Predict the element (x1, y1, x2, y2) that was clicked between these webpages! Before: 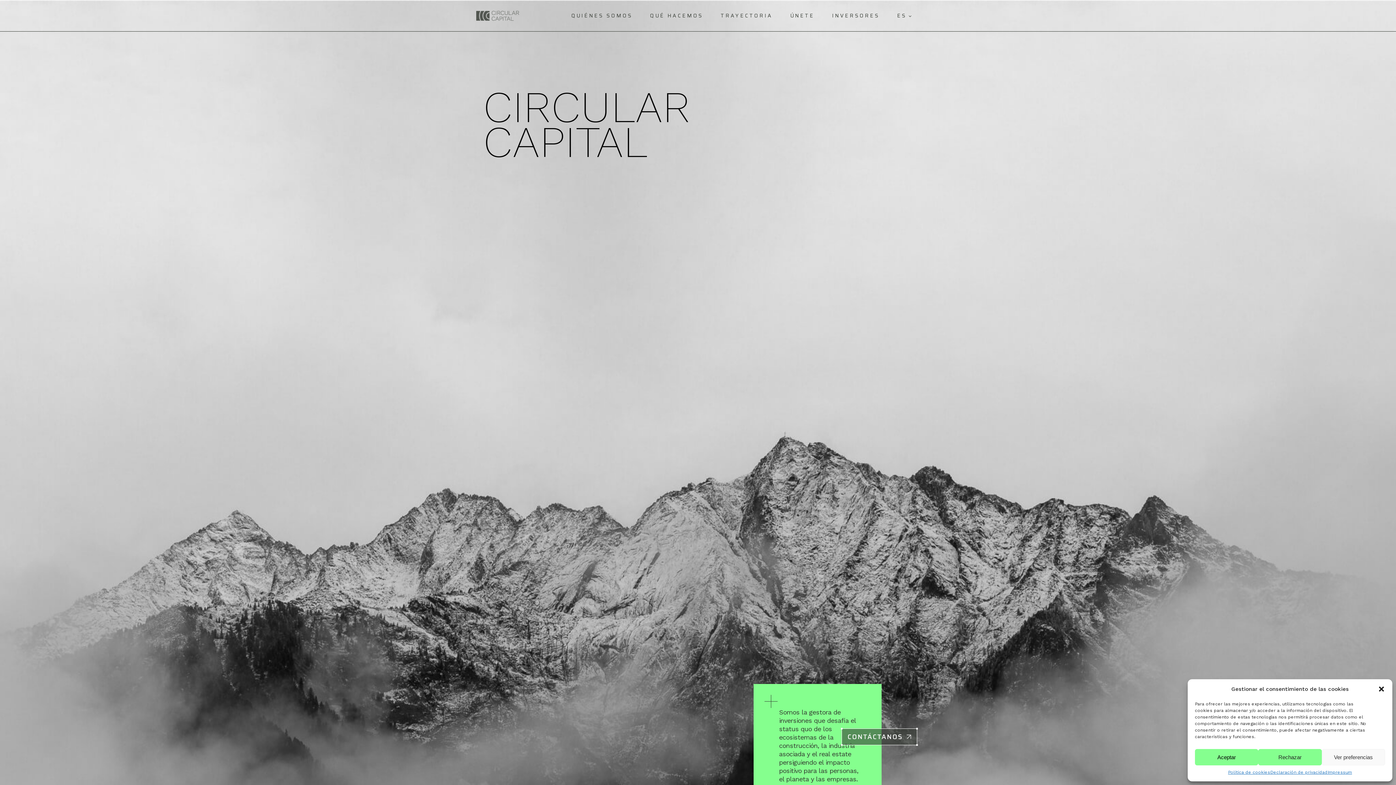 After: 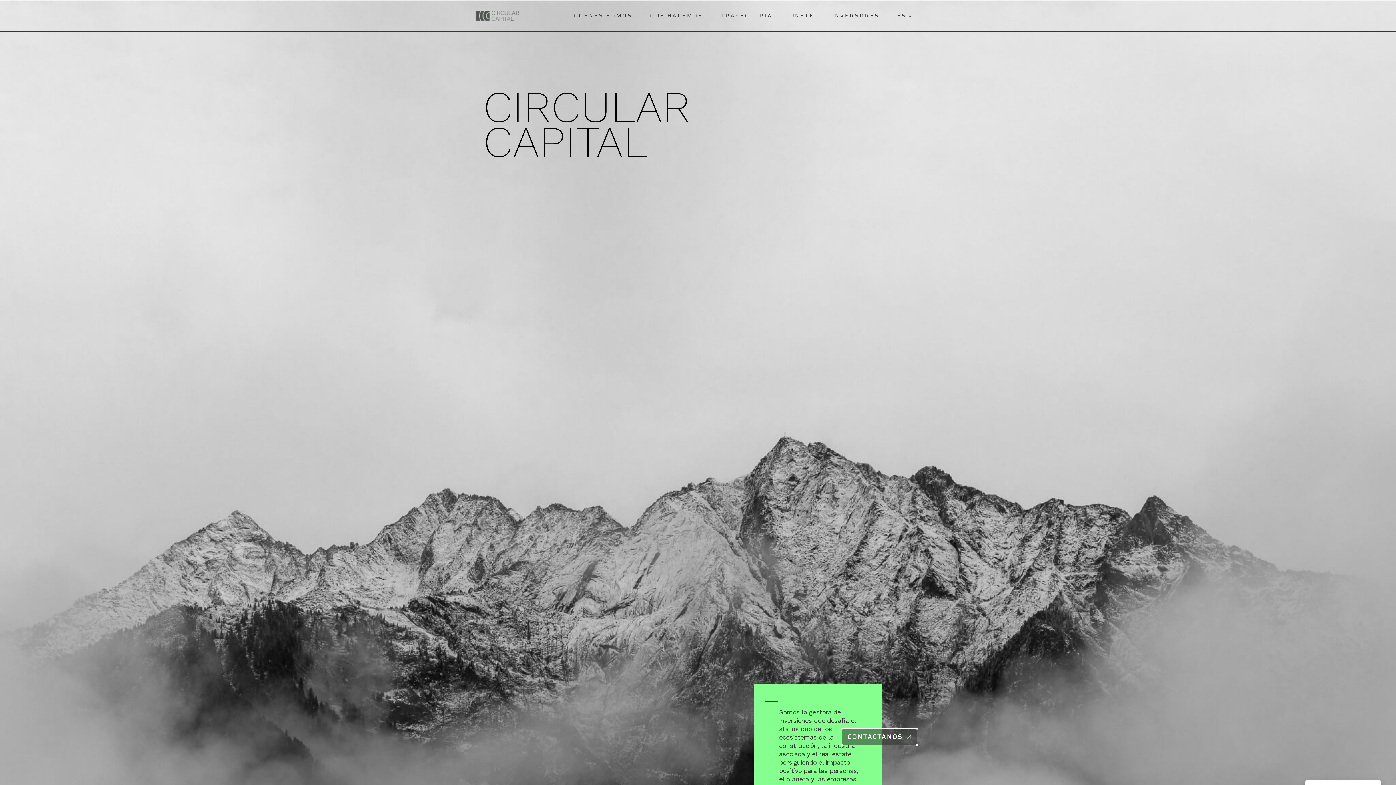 Action: bbox: (1195, 749, 1258, 765) label: Aceptar